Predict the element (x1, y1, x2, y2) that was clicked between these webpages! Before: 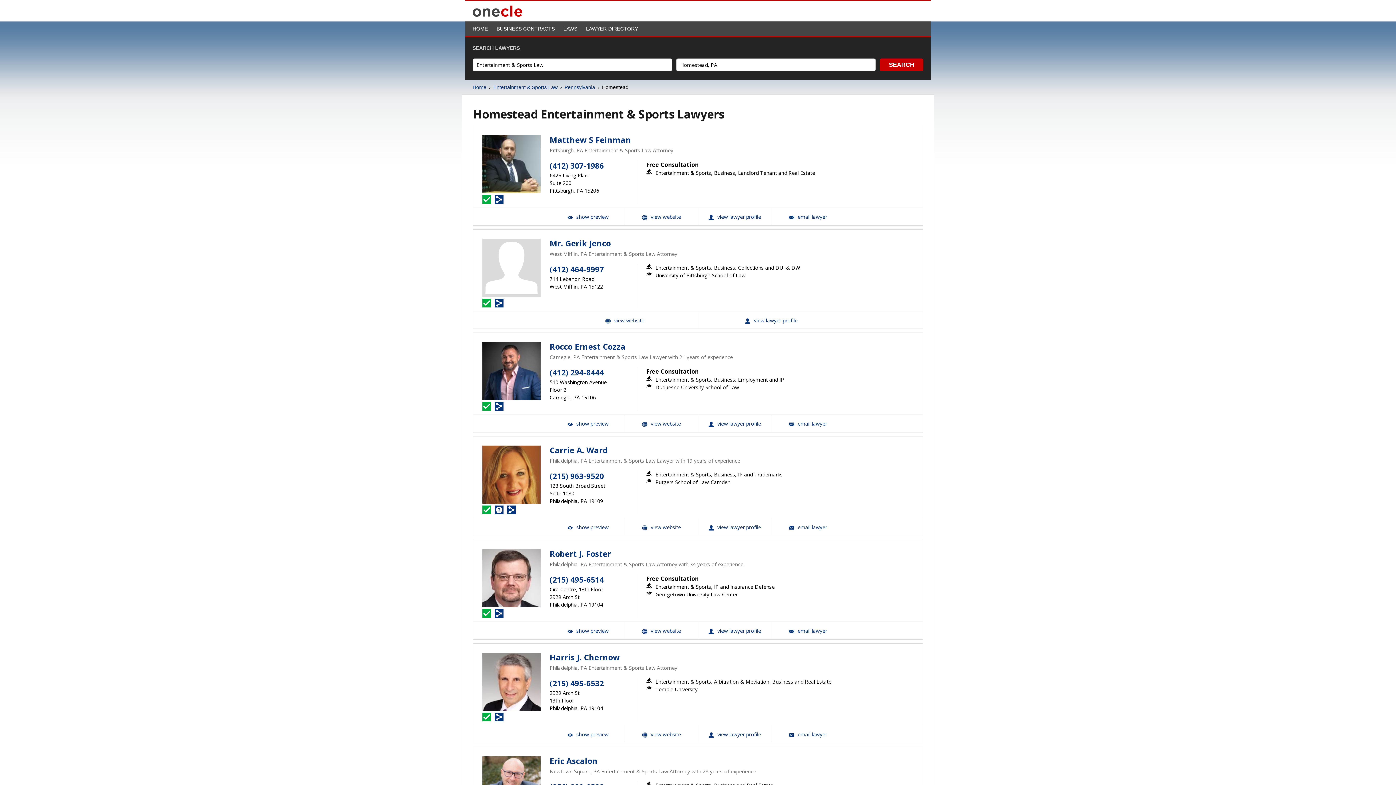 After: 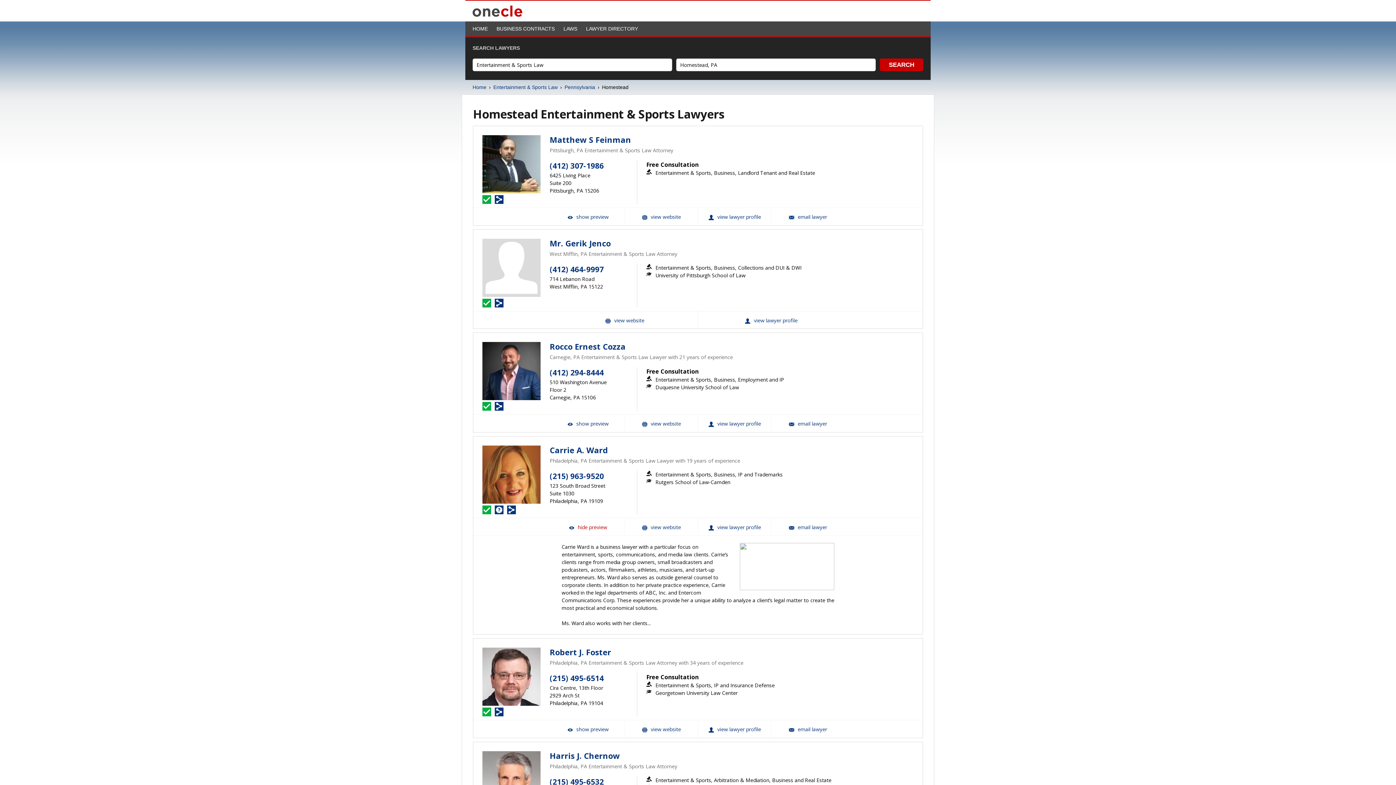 Action: label:  show preview bbox: (551, 518, 624, 535)